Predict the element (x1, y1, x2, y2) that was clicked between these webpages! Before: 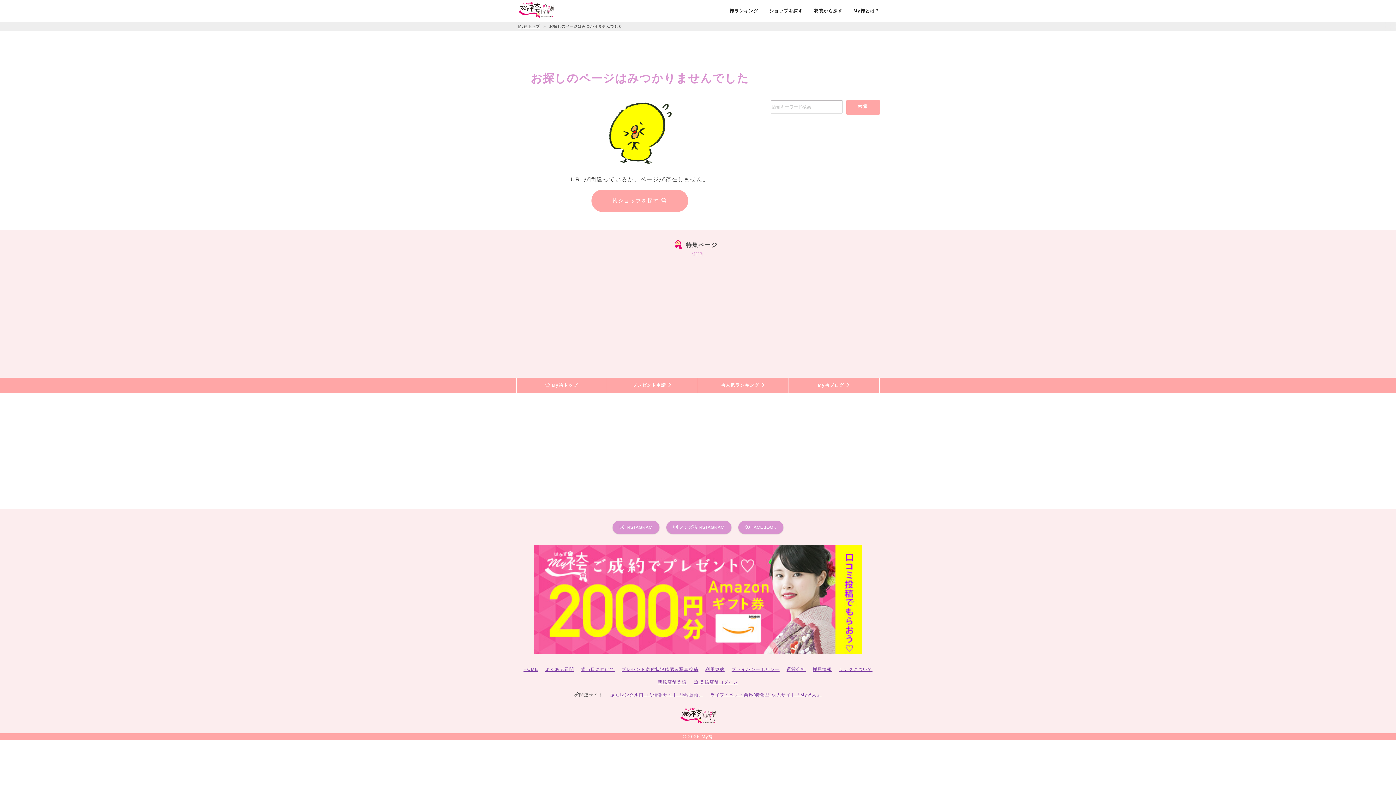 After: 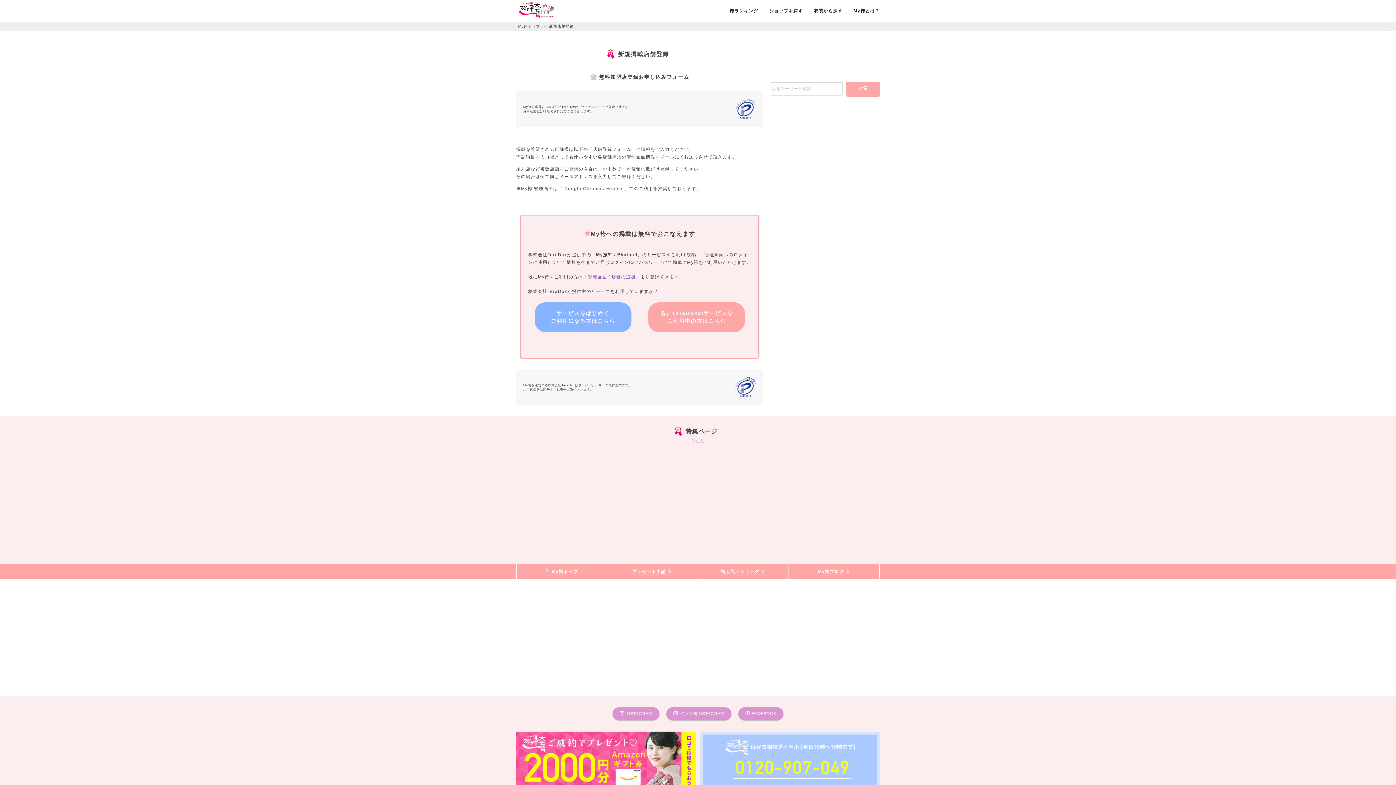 Action: bbox: (657, 680, 686, 685) label: 新規店舗登録